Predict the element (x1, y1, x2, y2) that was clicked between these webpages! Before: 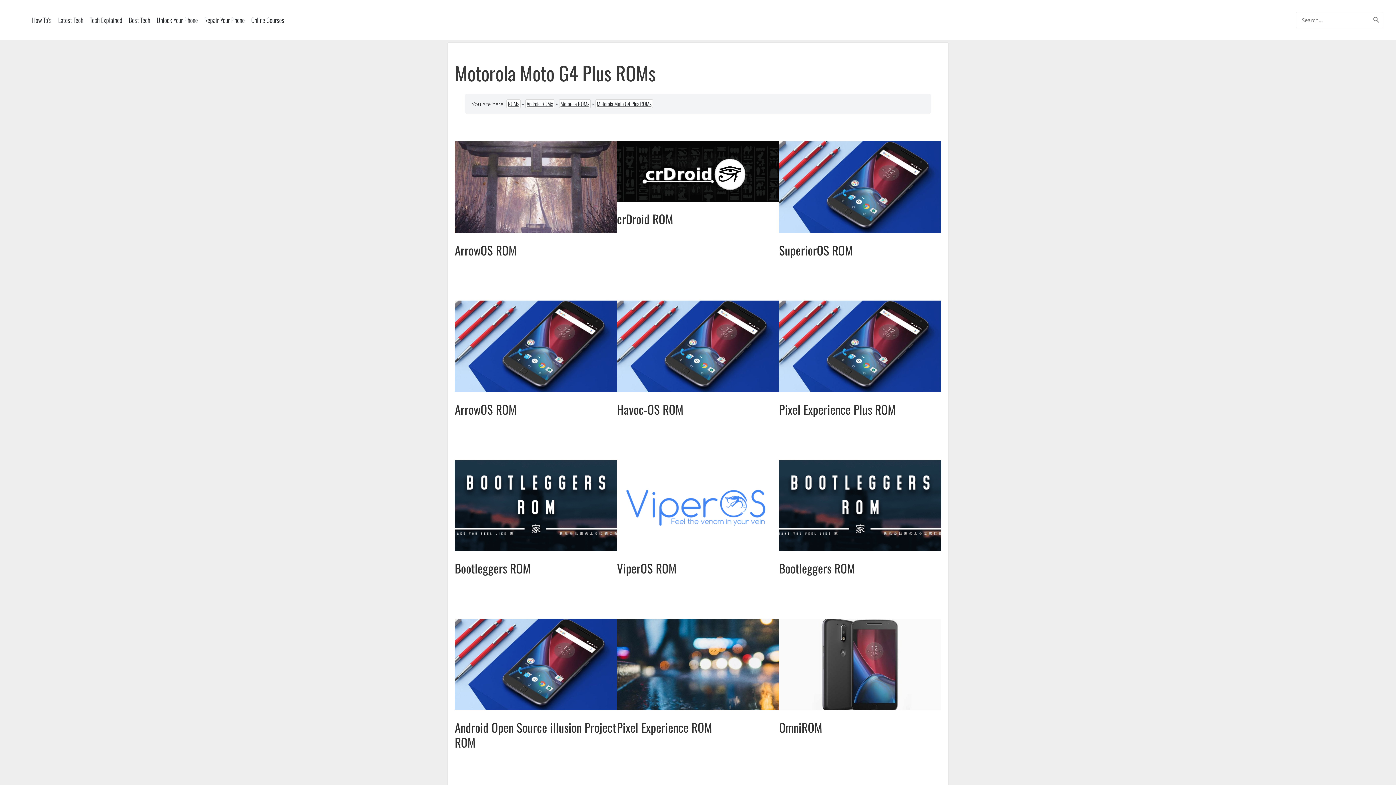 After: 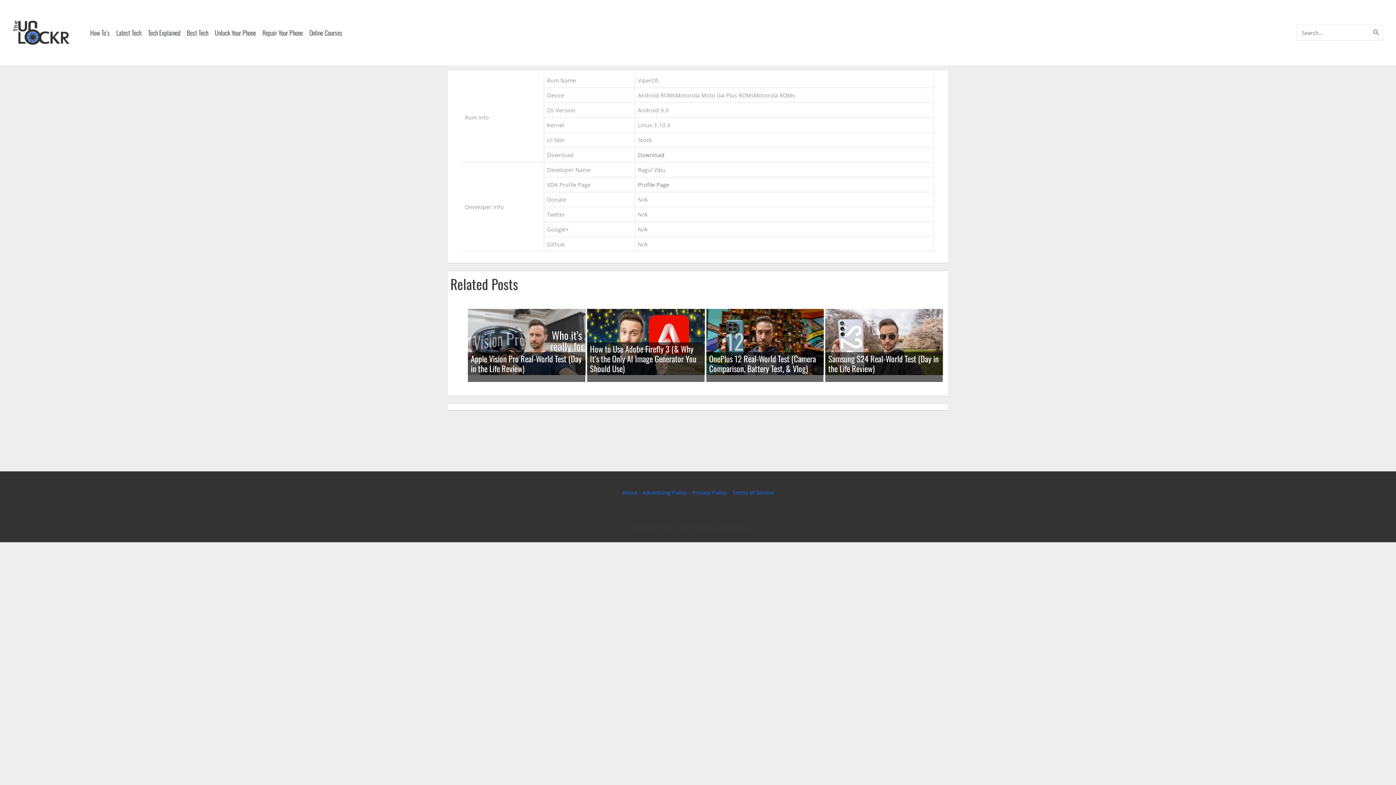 Action: bbox: (617, 559, 676, 577) label: ViperOS ROM